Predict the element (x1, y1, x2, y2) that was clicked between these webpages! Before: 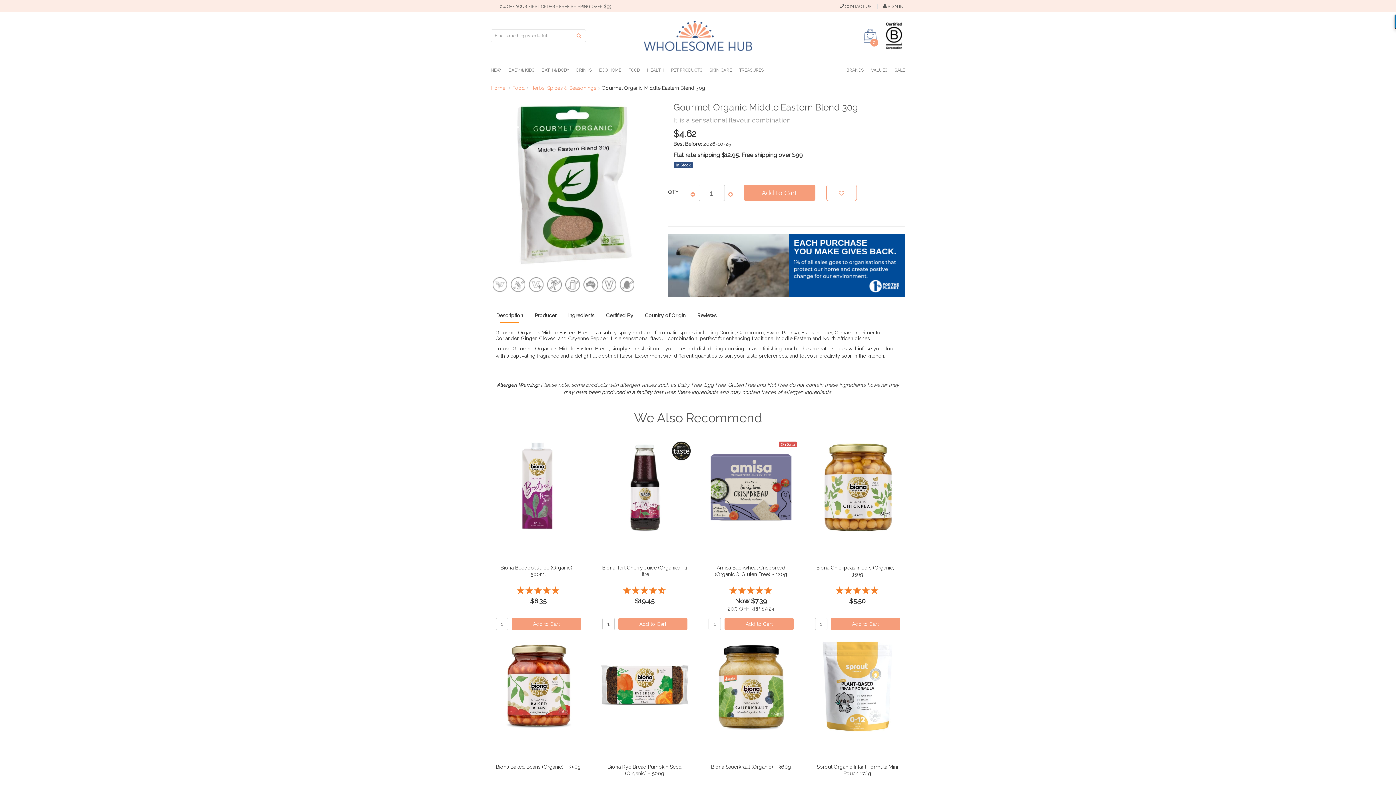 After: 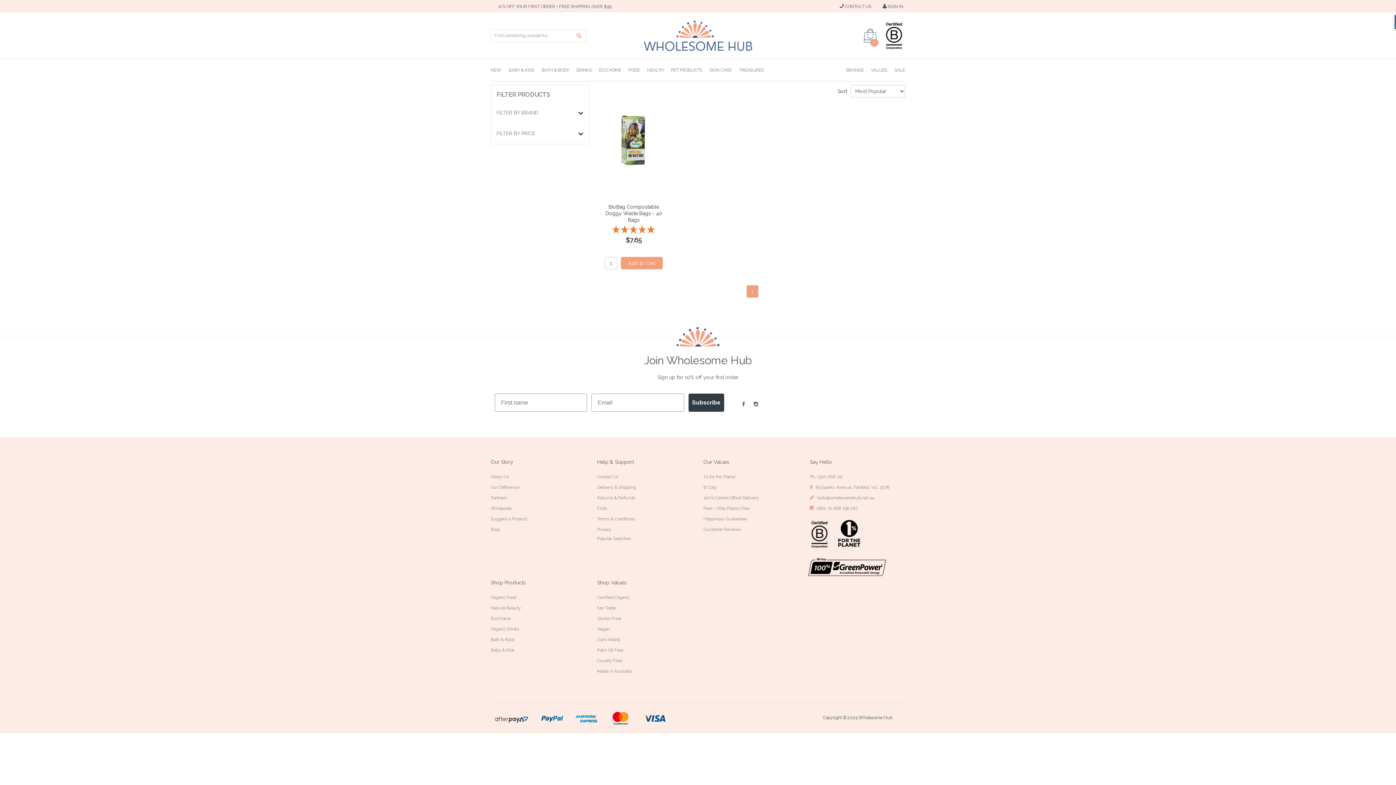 Action: label: PET PRODUCTS bbox: (671, 59, 709, 81)